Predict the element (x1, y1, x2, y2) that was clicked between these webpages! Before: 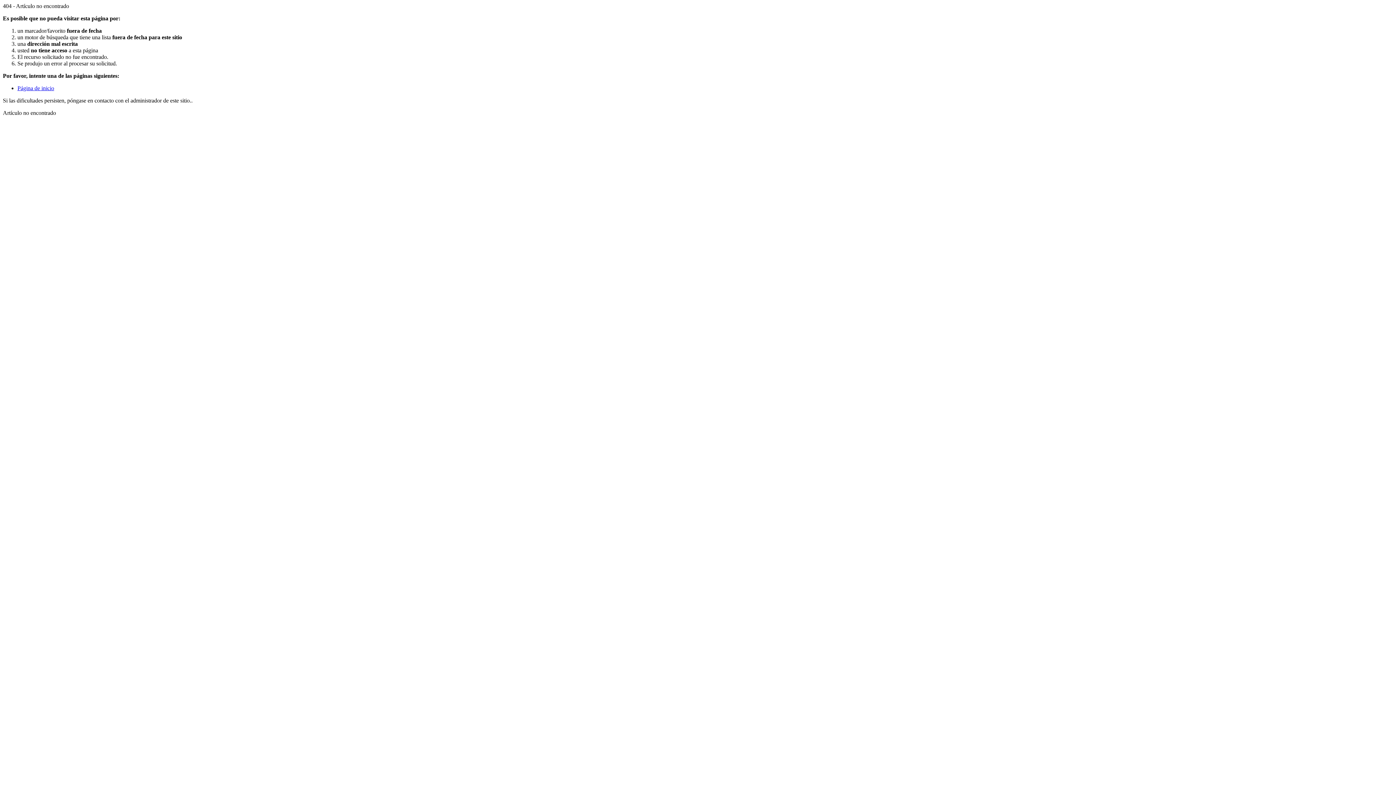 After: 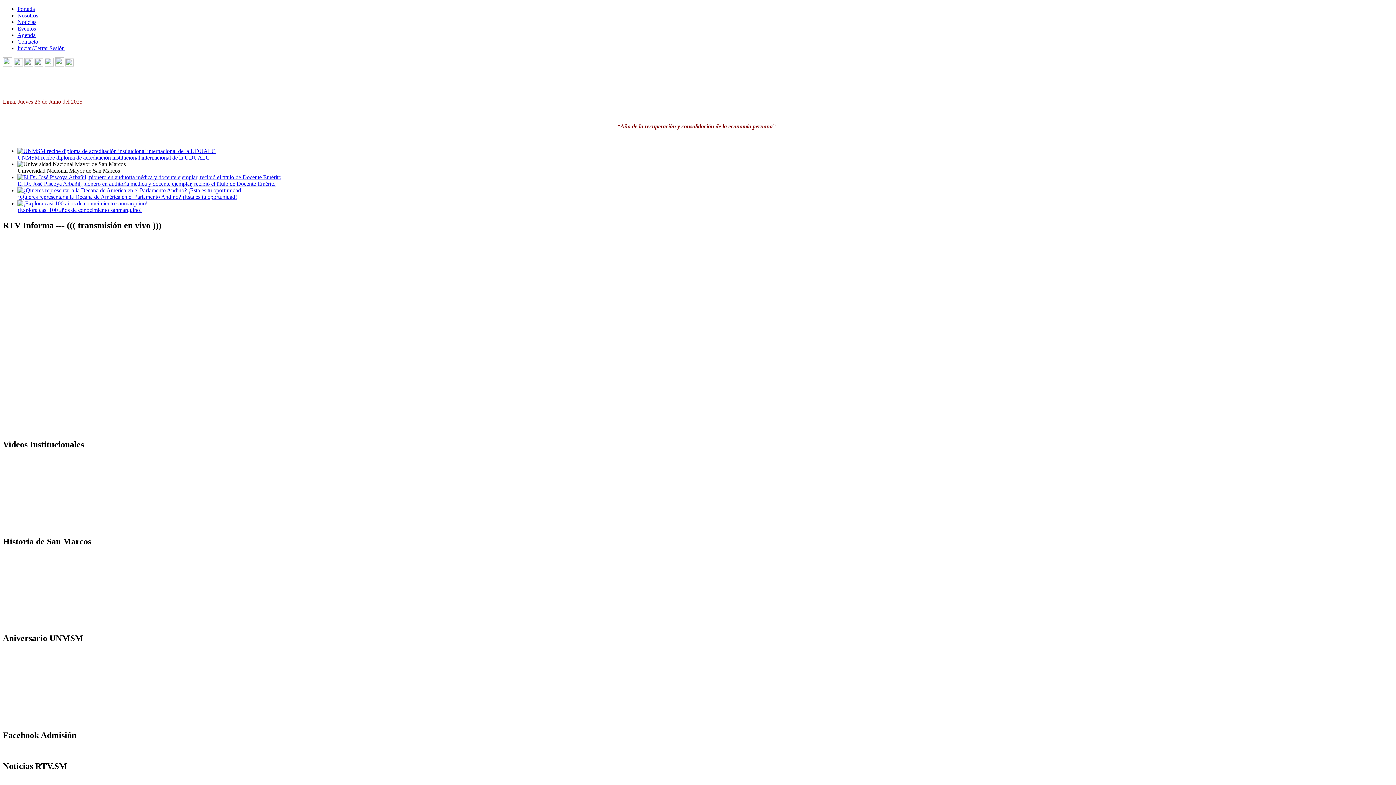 Action: bbox: (17, 85, 54, 91) label: Página de inicio